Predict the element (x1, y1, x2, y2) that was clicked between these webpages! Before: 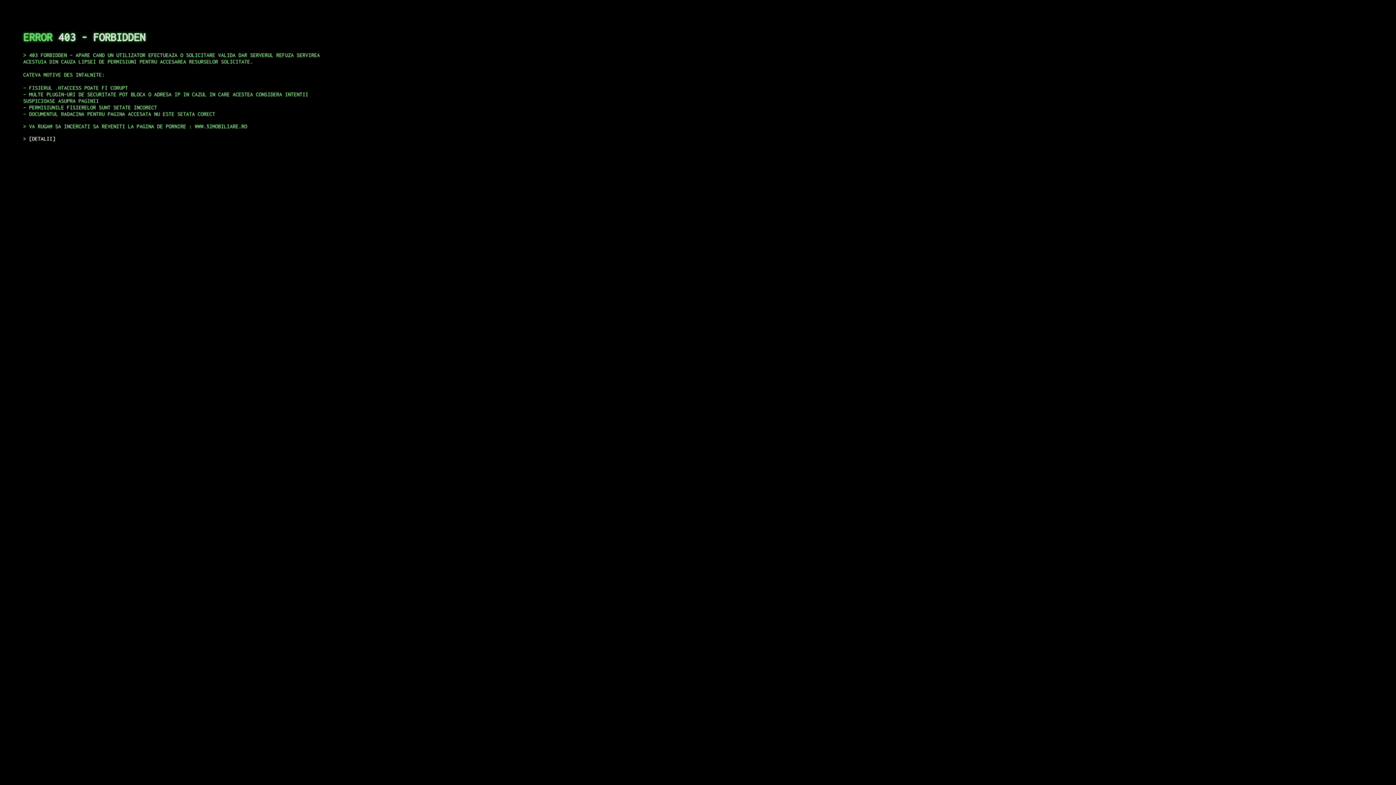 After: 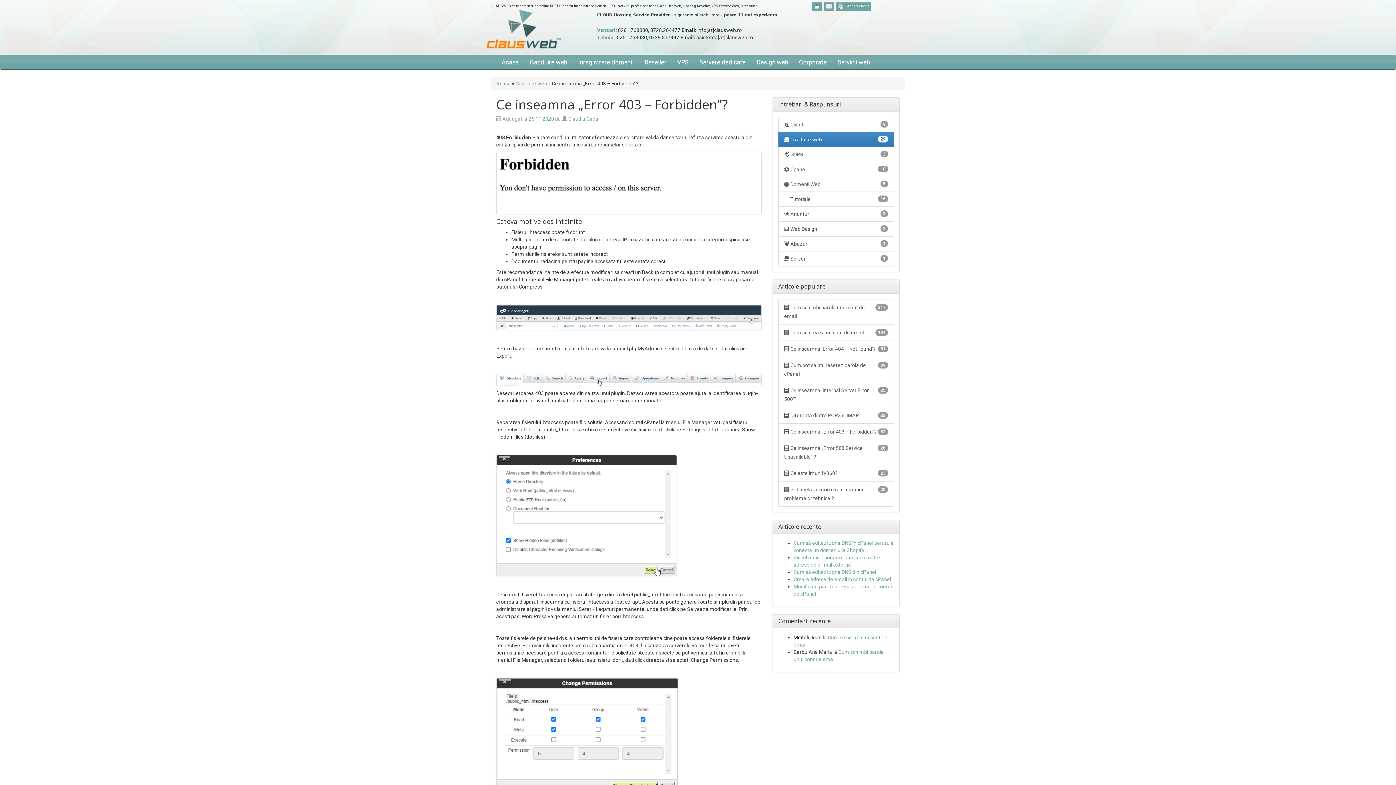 Action: label: DETALII bbox: (29, 135, 55, 141)